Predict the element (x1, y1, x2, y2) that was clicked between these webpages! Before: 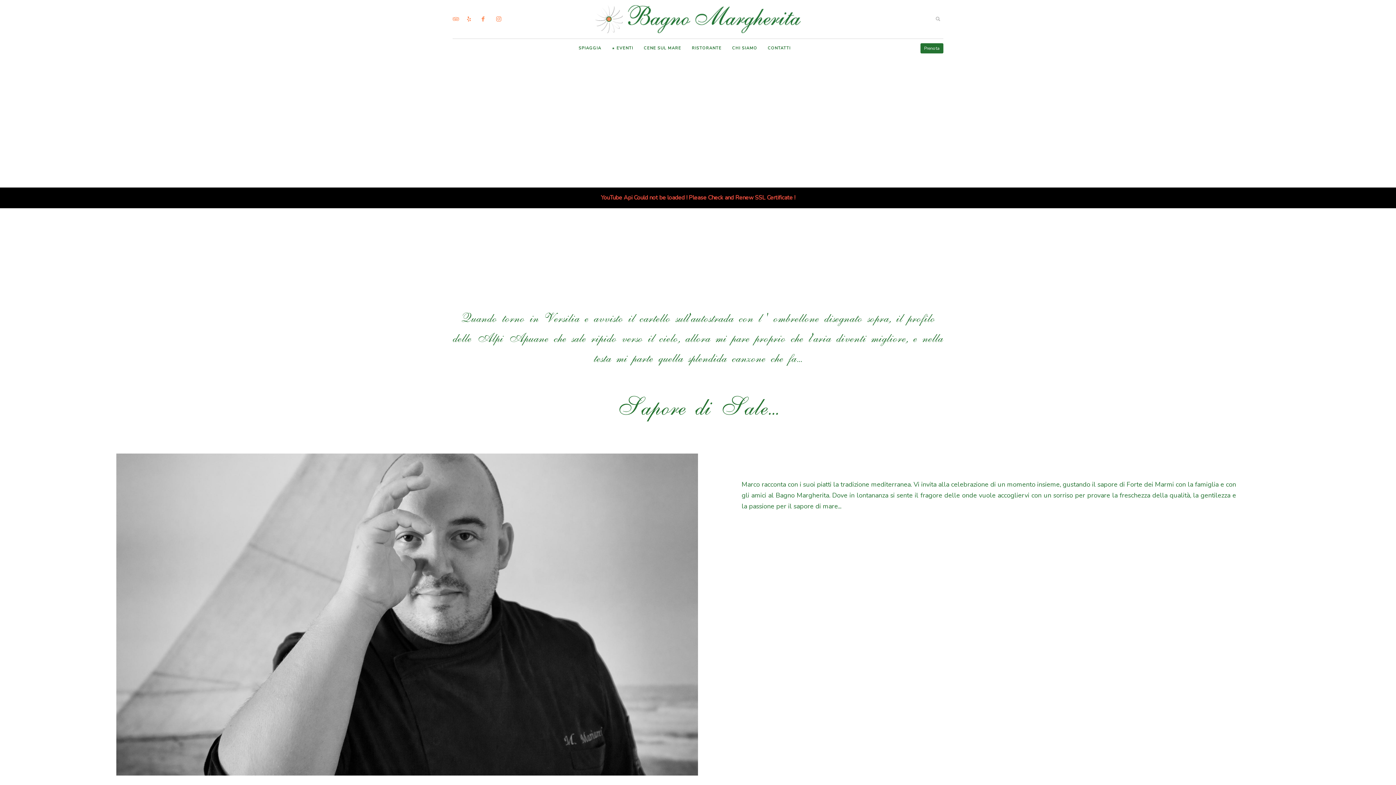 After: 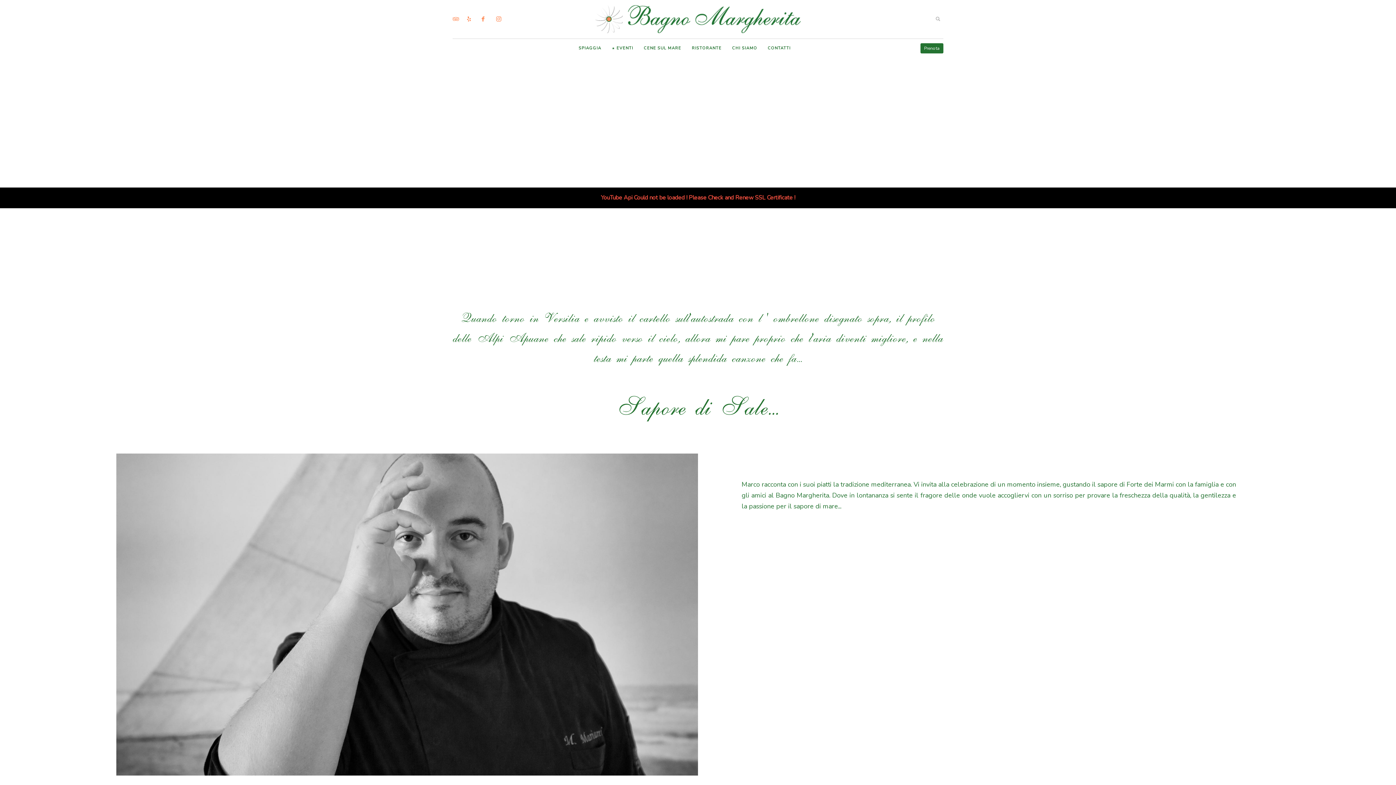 Action: bbox: (467, 13, 481, 24)